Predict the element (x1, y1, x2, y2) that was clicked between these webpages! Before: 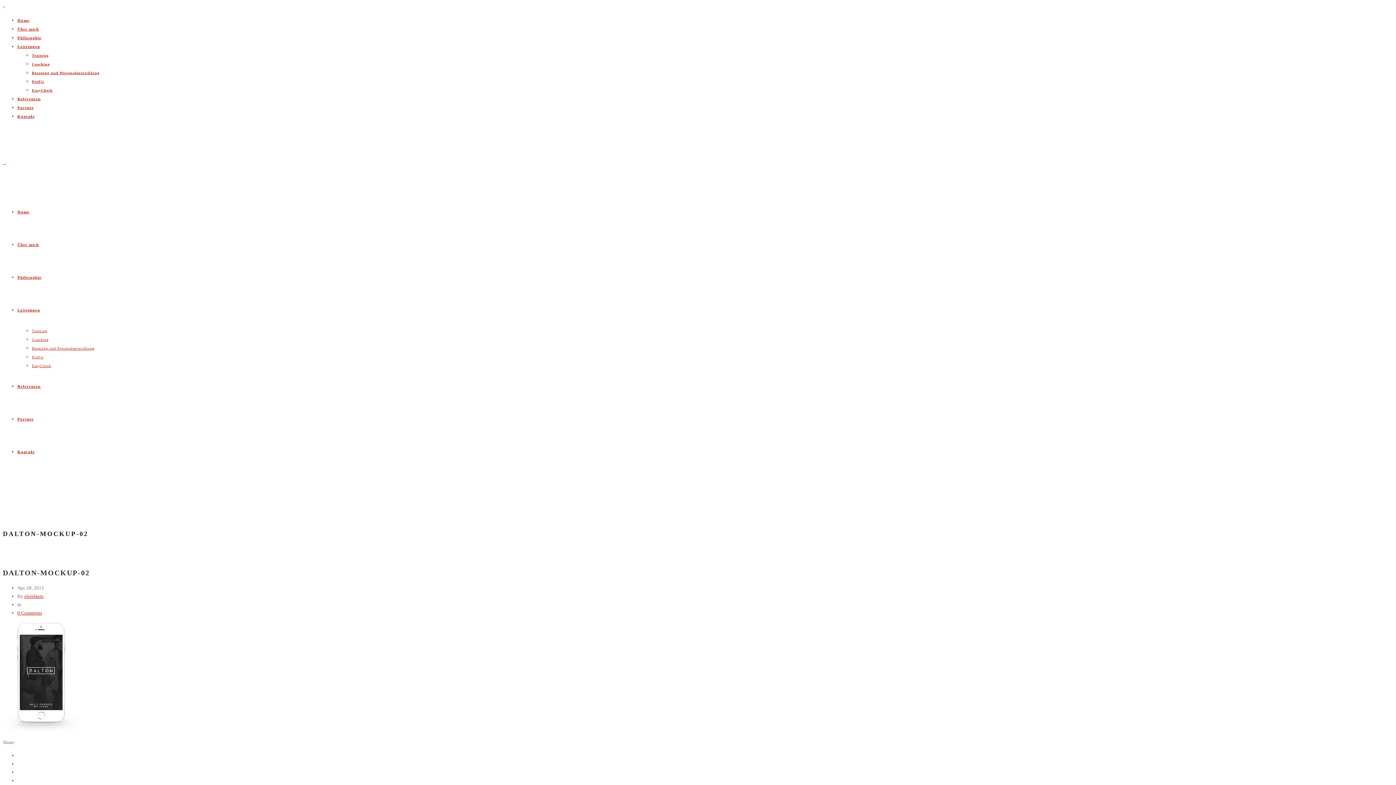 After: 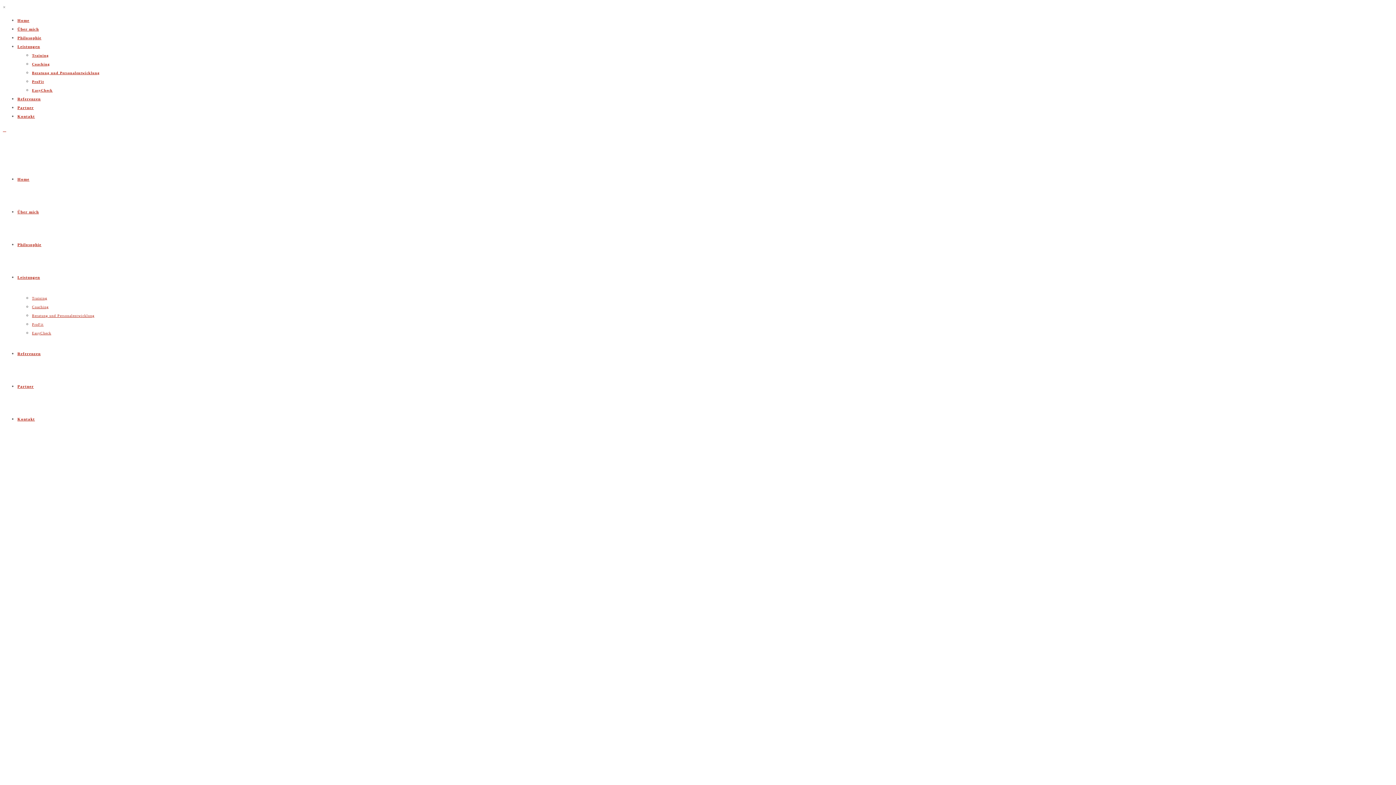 Action: bbox: (32, 364, 51, 368) label: EasyCheck